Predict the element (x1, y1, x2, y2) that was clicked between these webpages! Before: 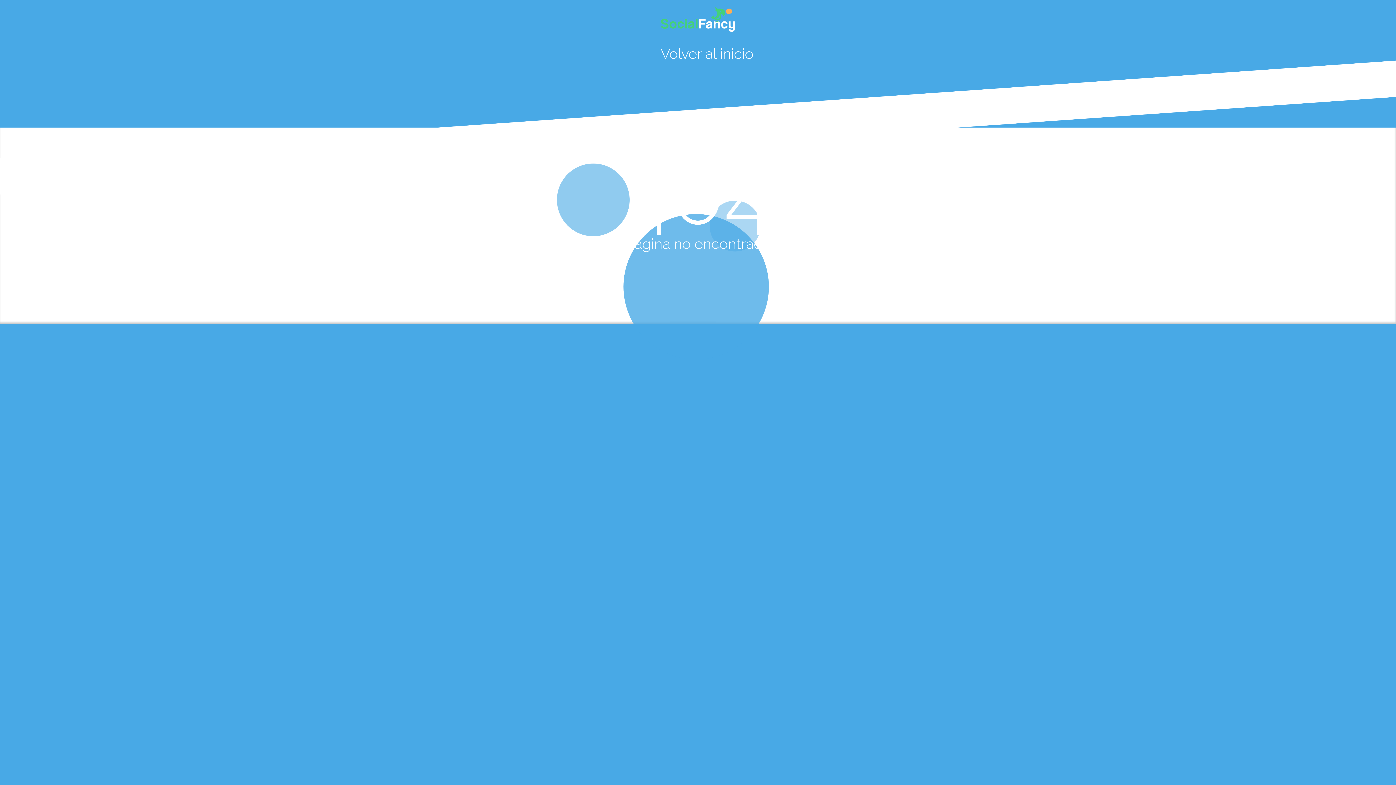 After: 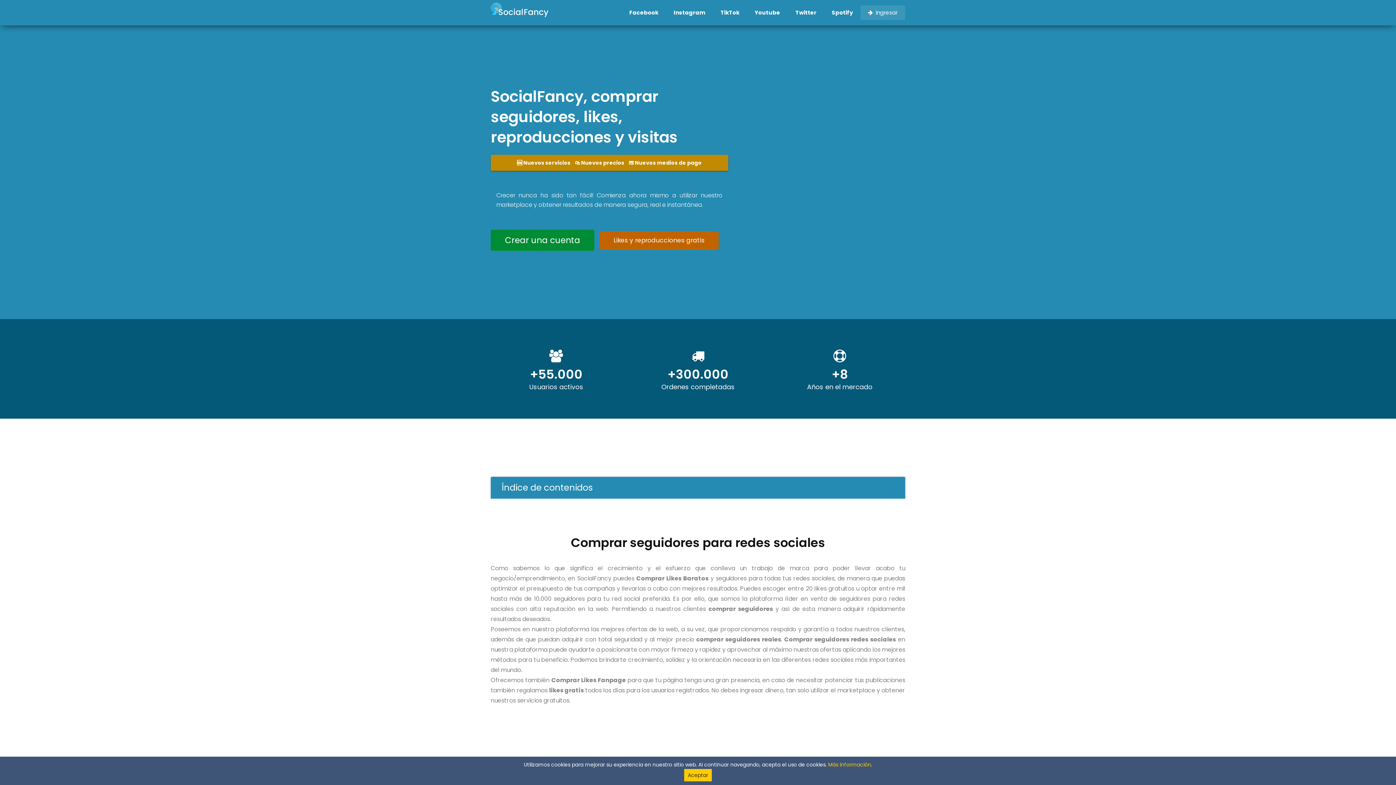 Action: label: Volver al inicio bbox: (660, 45, 753, 62)